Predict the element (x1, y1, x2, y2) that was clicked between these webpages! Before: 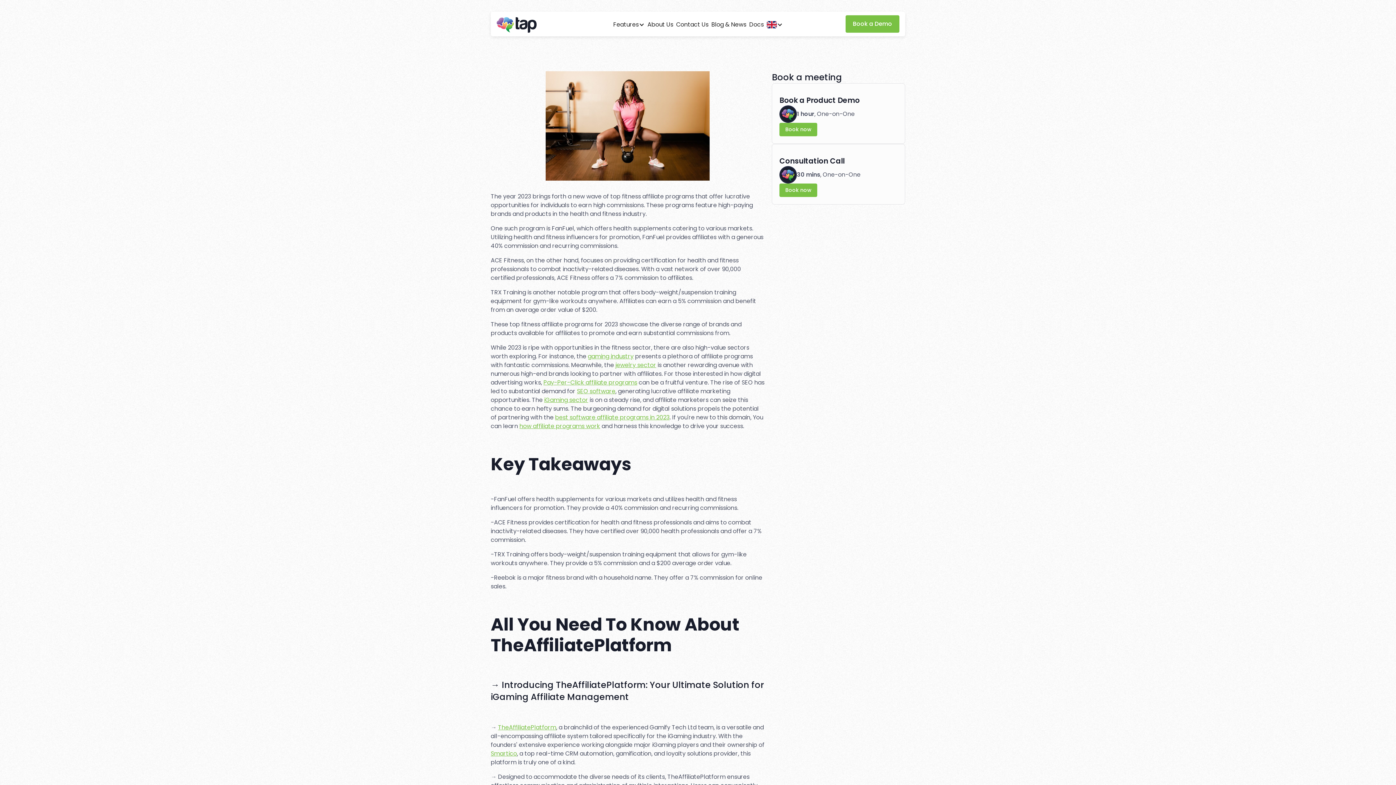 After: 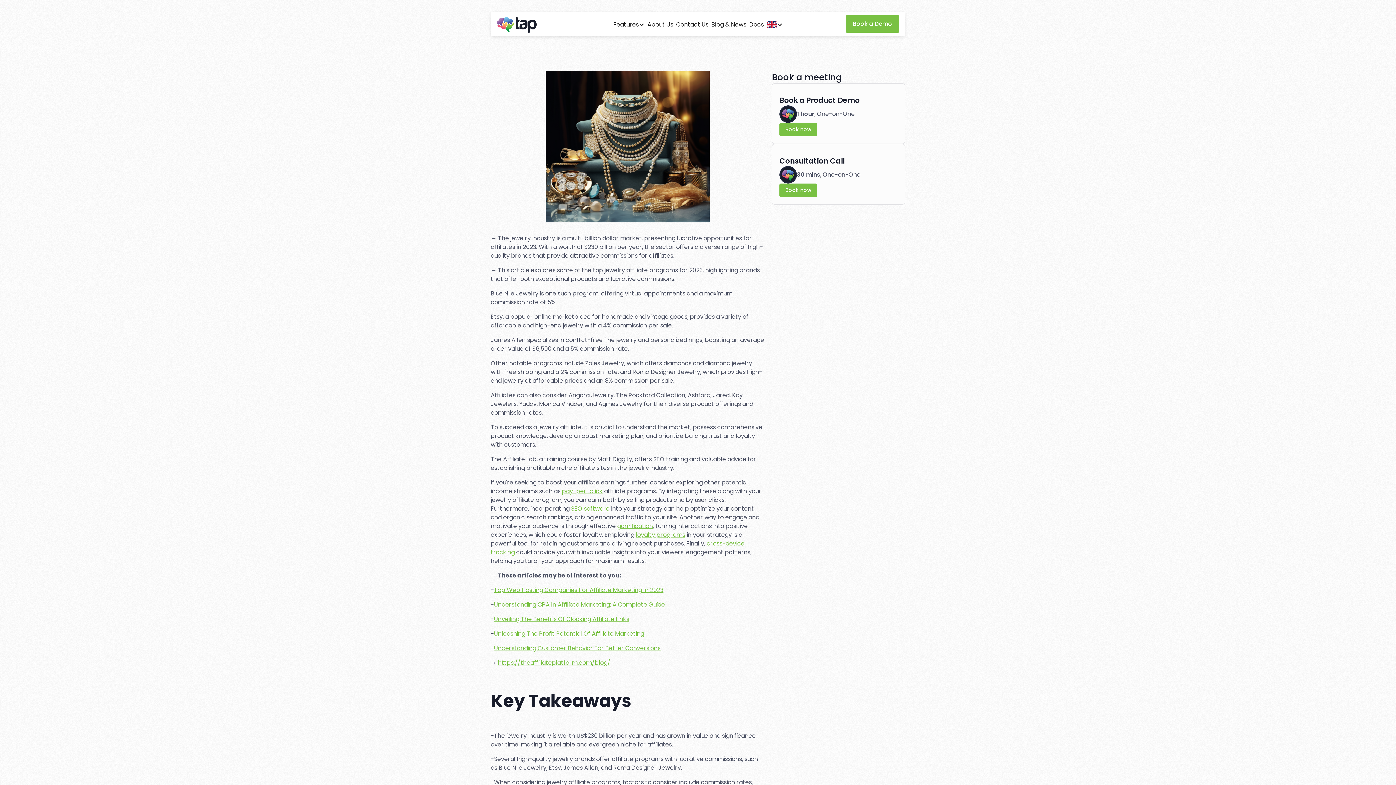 Action: label: jewelry sector bbox: (615, 361, 656, 369)